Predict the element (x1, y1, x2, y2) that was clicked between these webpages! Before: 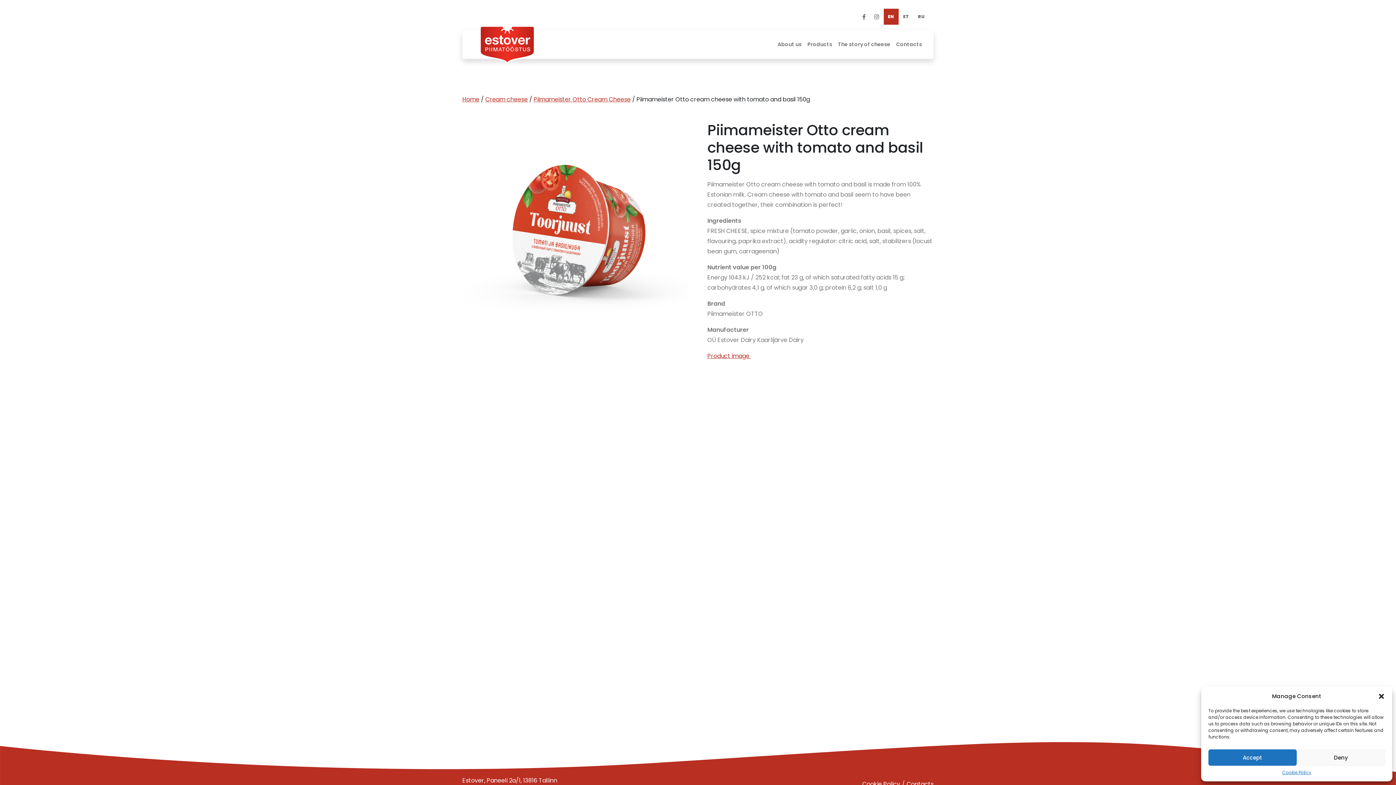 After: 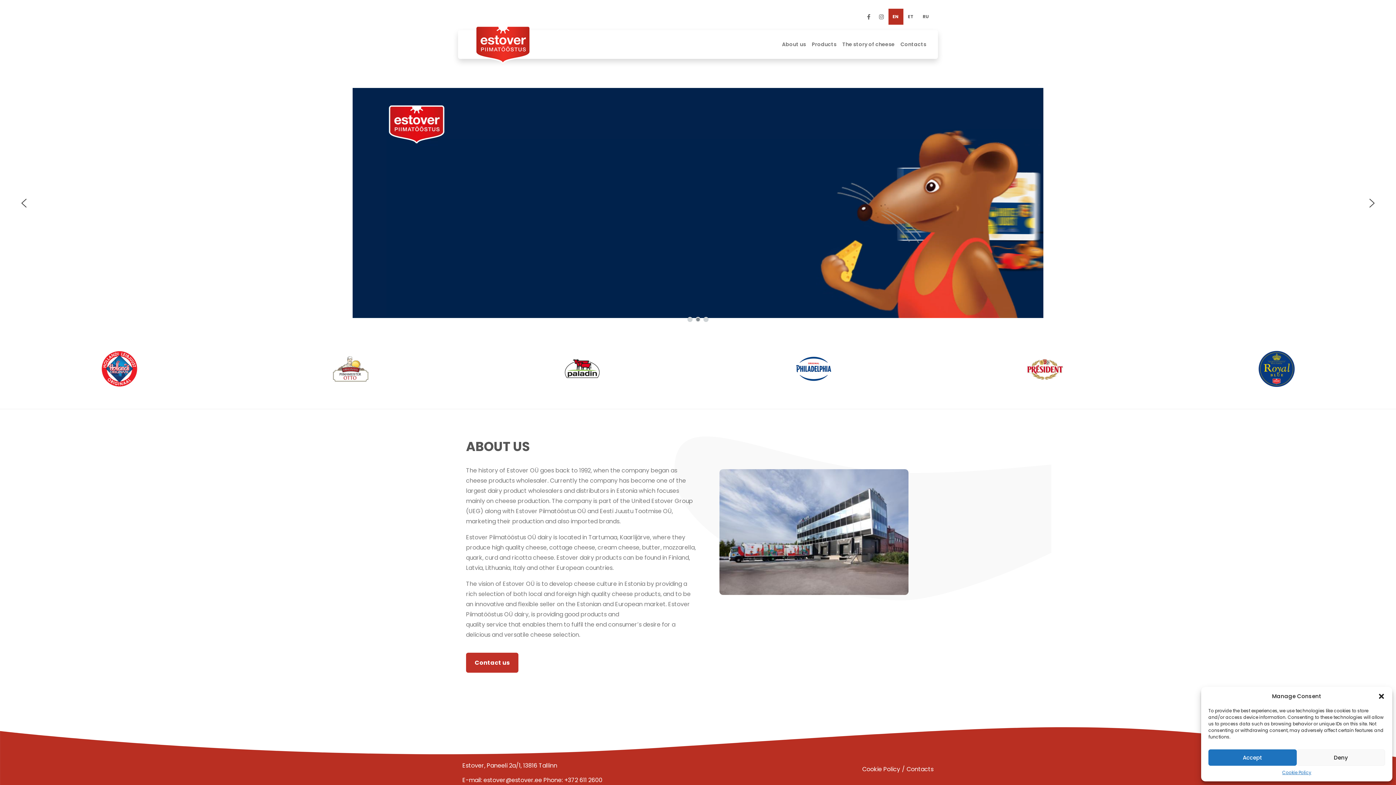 Action: bbox: (462, 95, 479, 103) label: Home